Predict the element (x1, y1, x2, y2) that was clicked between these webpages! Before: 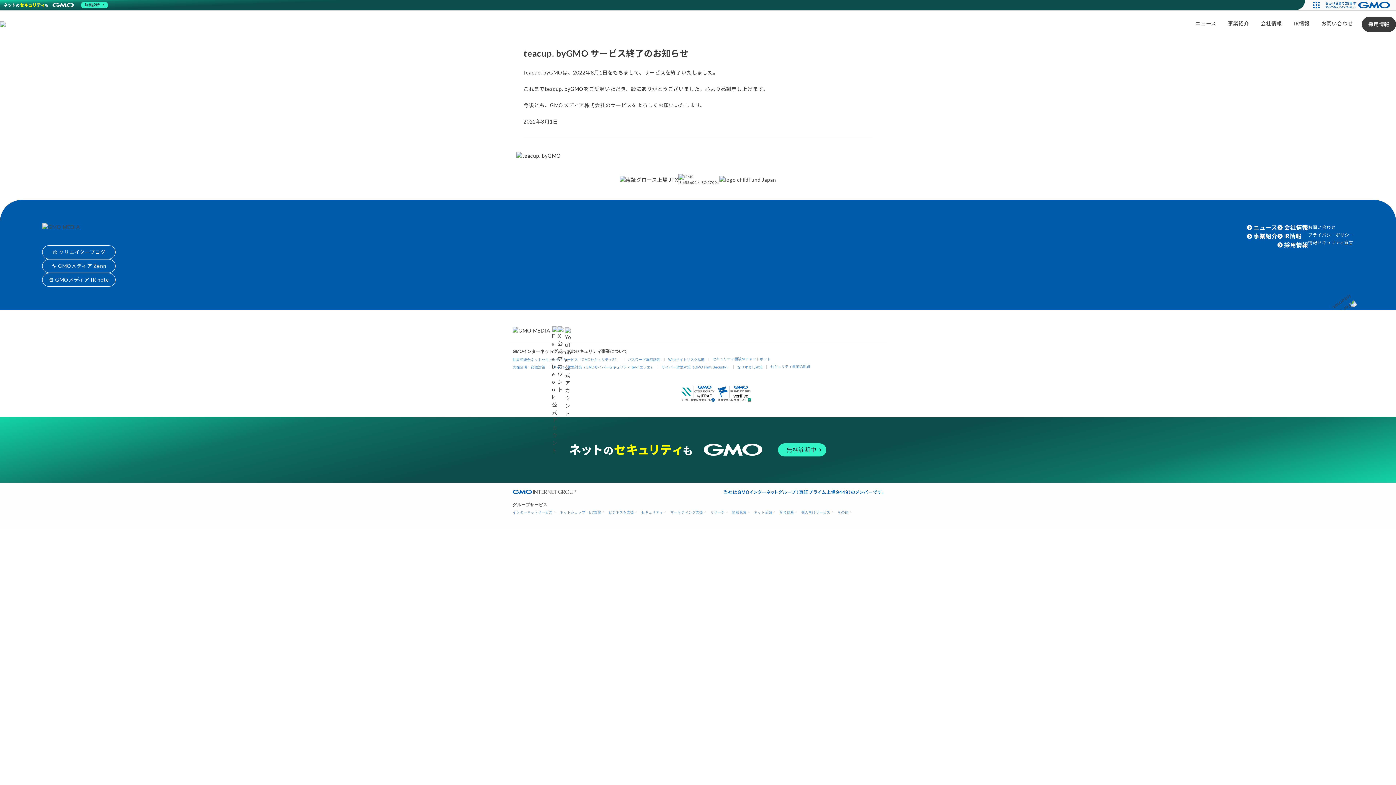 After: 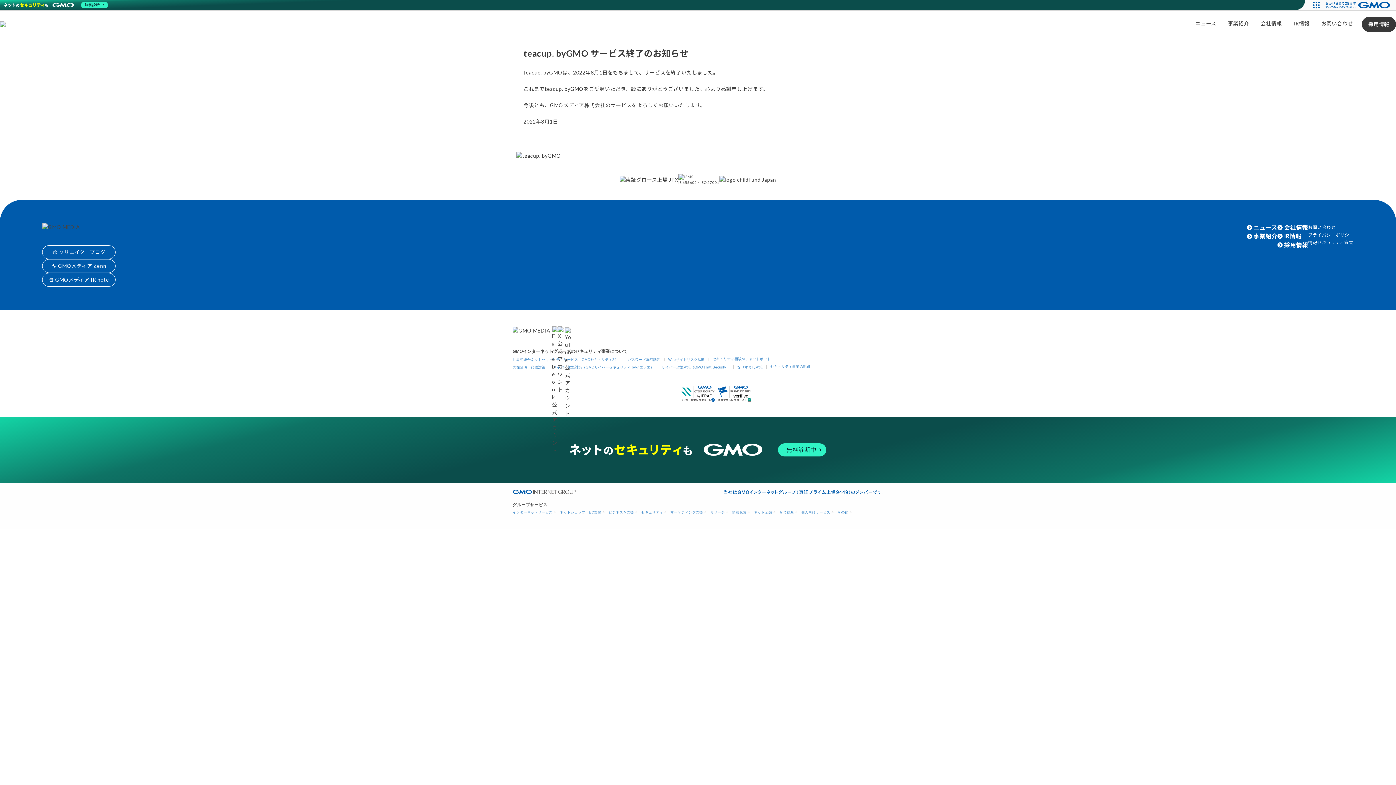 Action: bbox: (719, 176, 776, 182)